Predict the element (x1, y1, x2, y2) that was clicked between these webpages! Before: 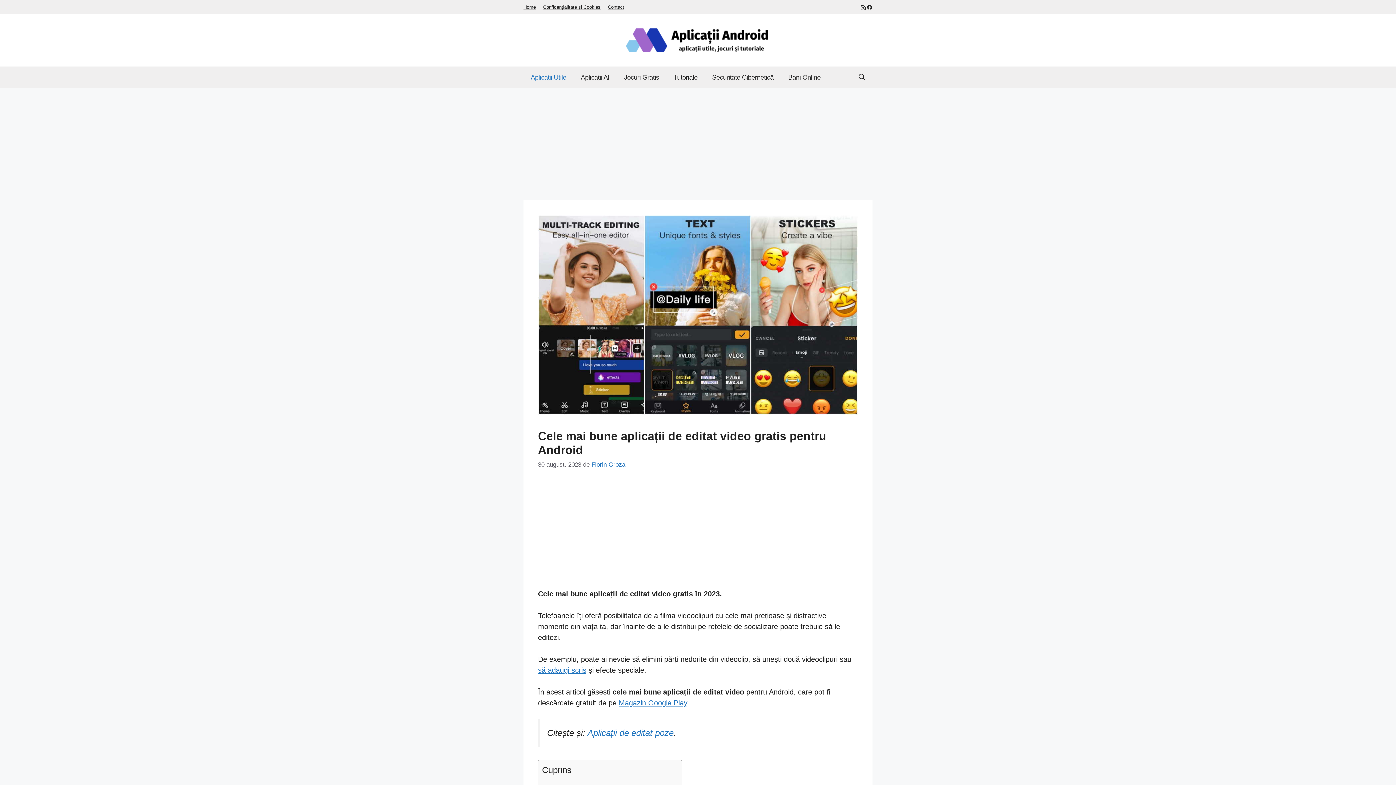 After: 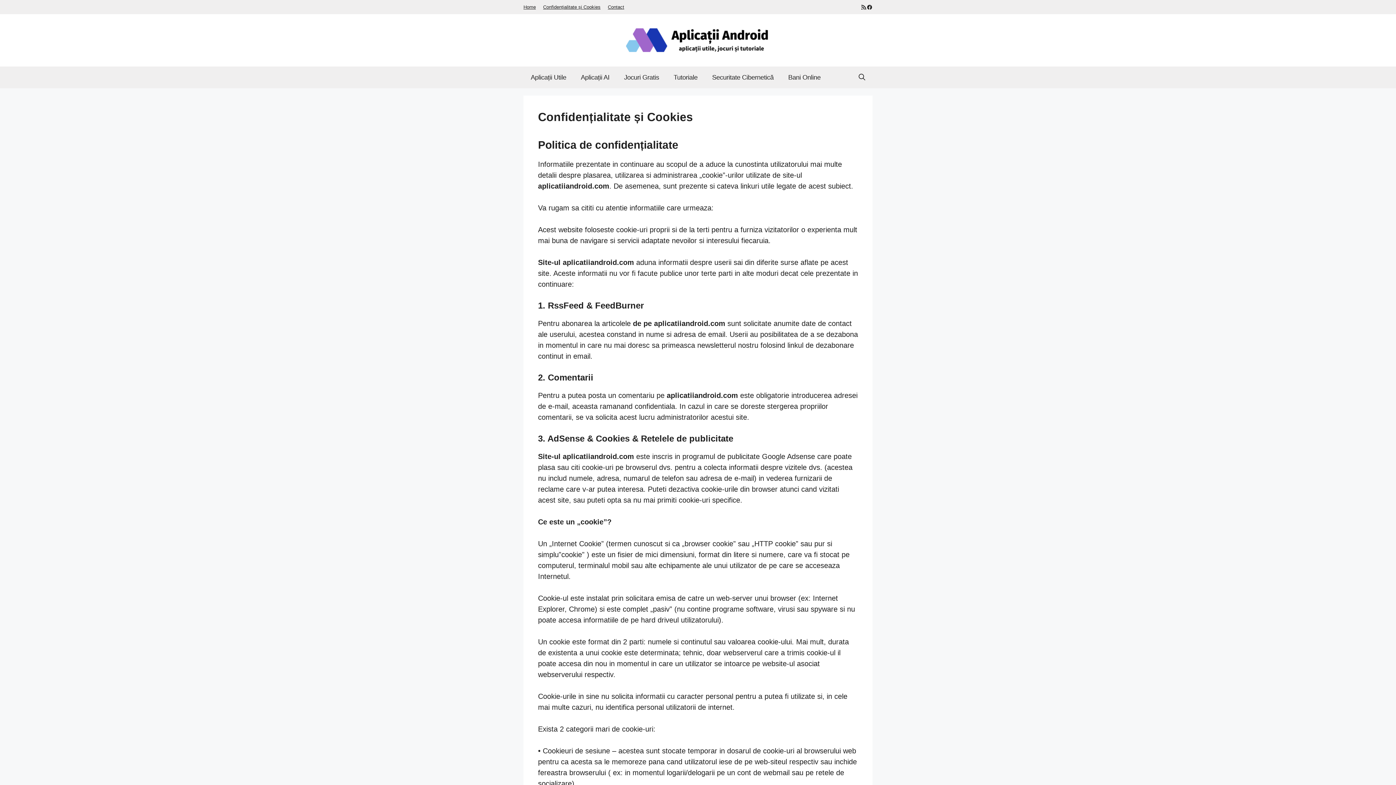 Action: bbox: (543, 4, 600, 9) label: Confidențialitate și Cookies